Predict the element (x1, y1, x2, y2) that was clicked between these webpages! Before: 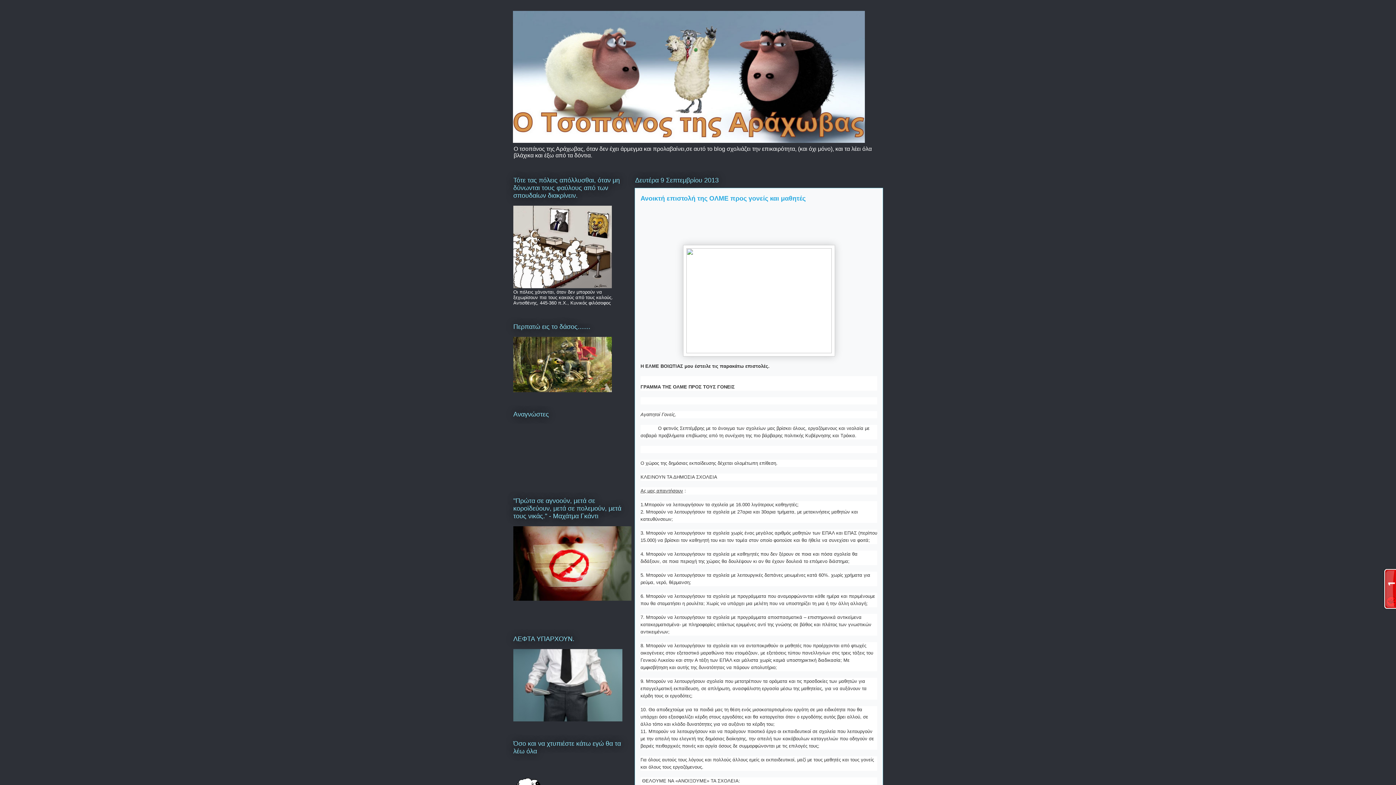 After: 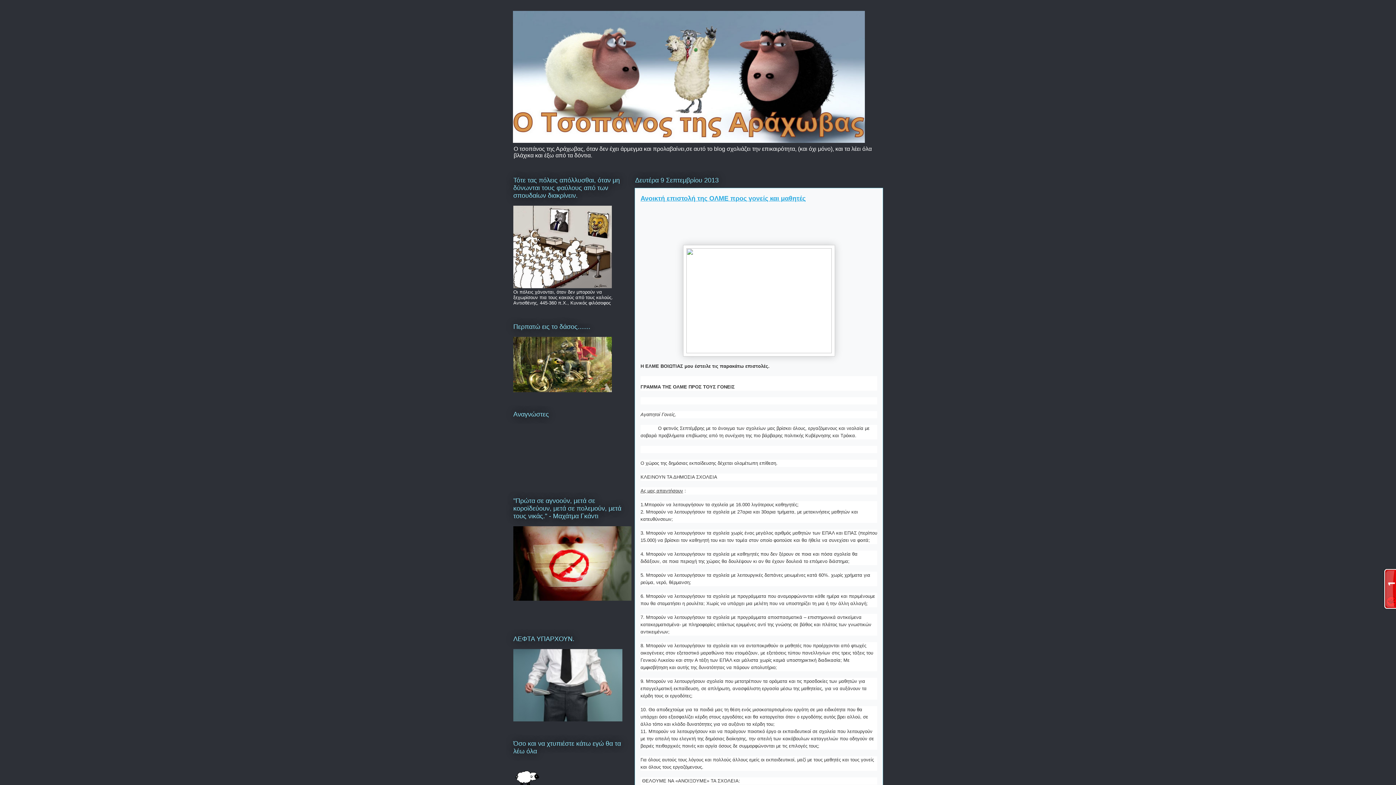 Action: label: Ανοικτή επιστολή της ΟΛΜΕ προς γονείς και μαθητές bbox: (640, 194, 805, 202)